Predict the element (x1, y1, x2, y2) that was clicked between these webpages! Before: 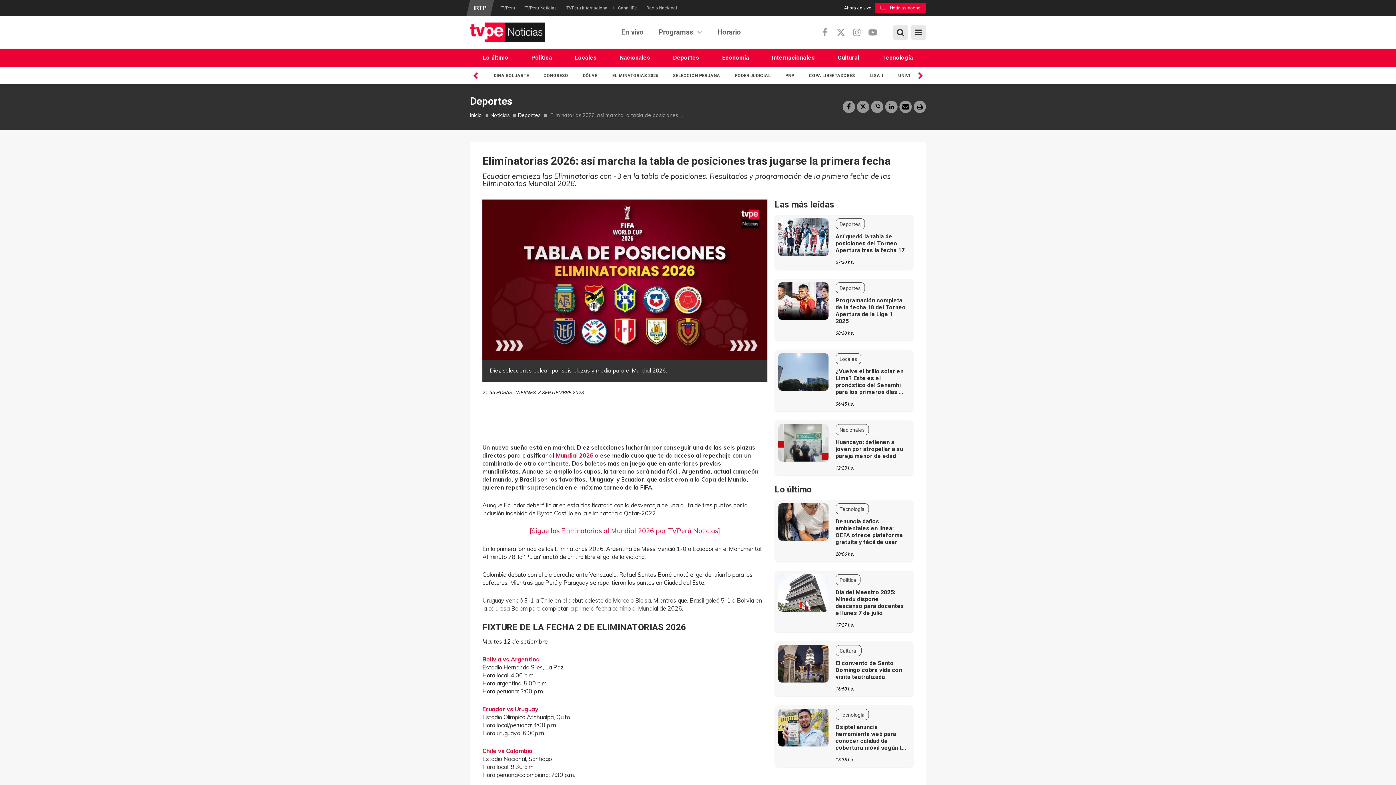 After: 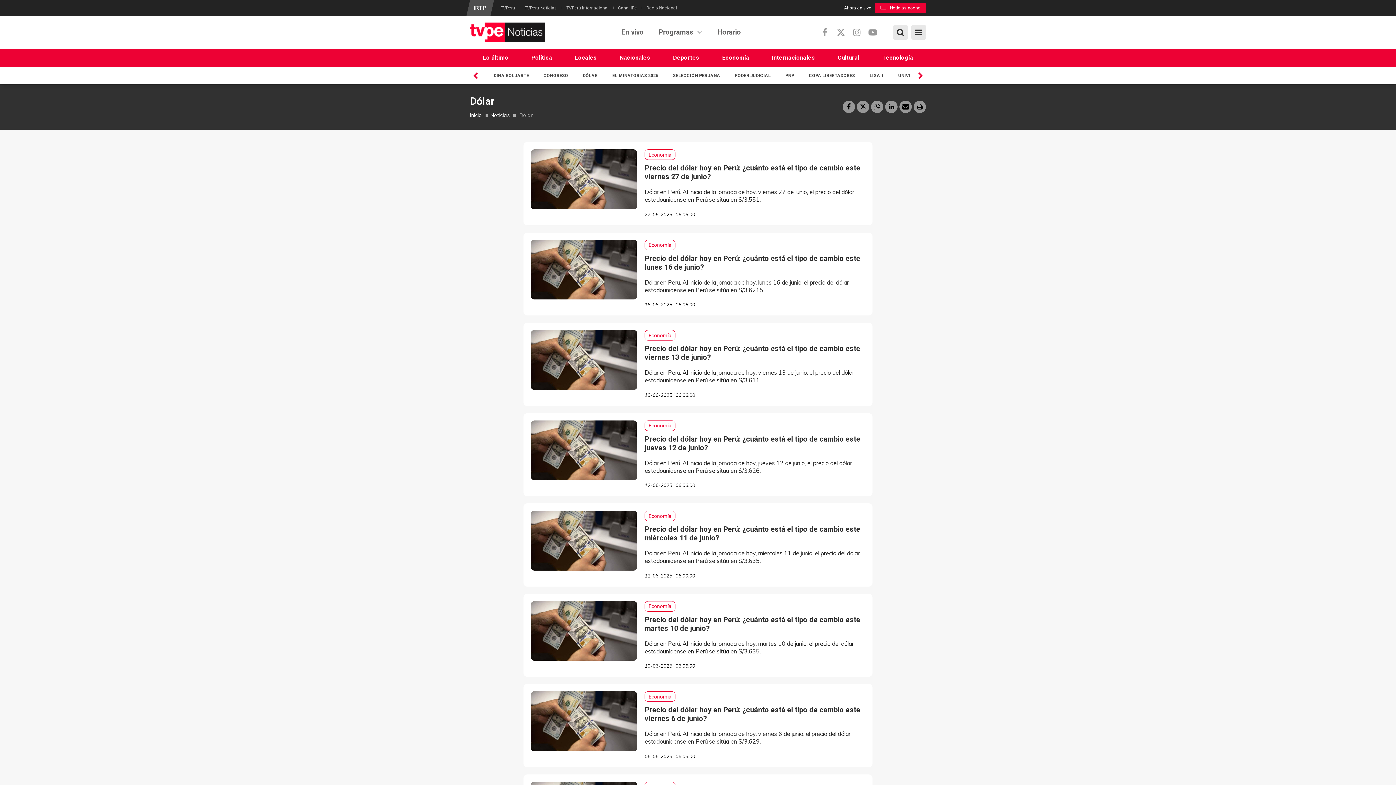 Action: bbox: (577, 71, 603, 80) label: DÓLAR